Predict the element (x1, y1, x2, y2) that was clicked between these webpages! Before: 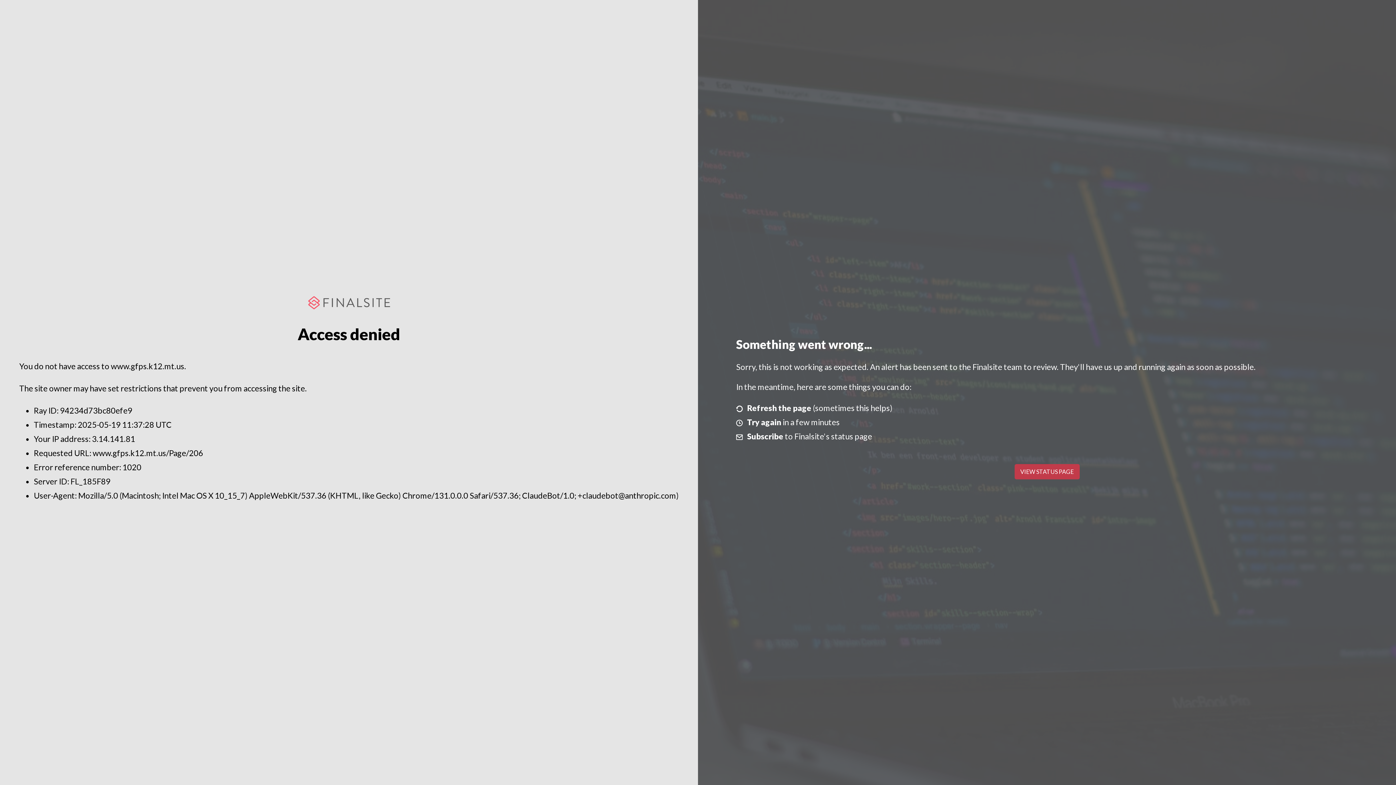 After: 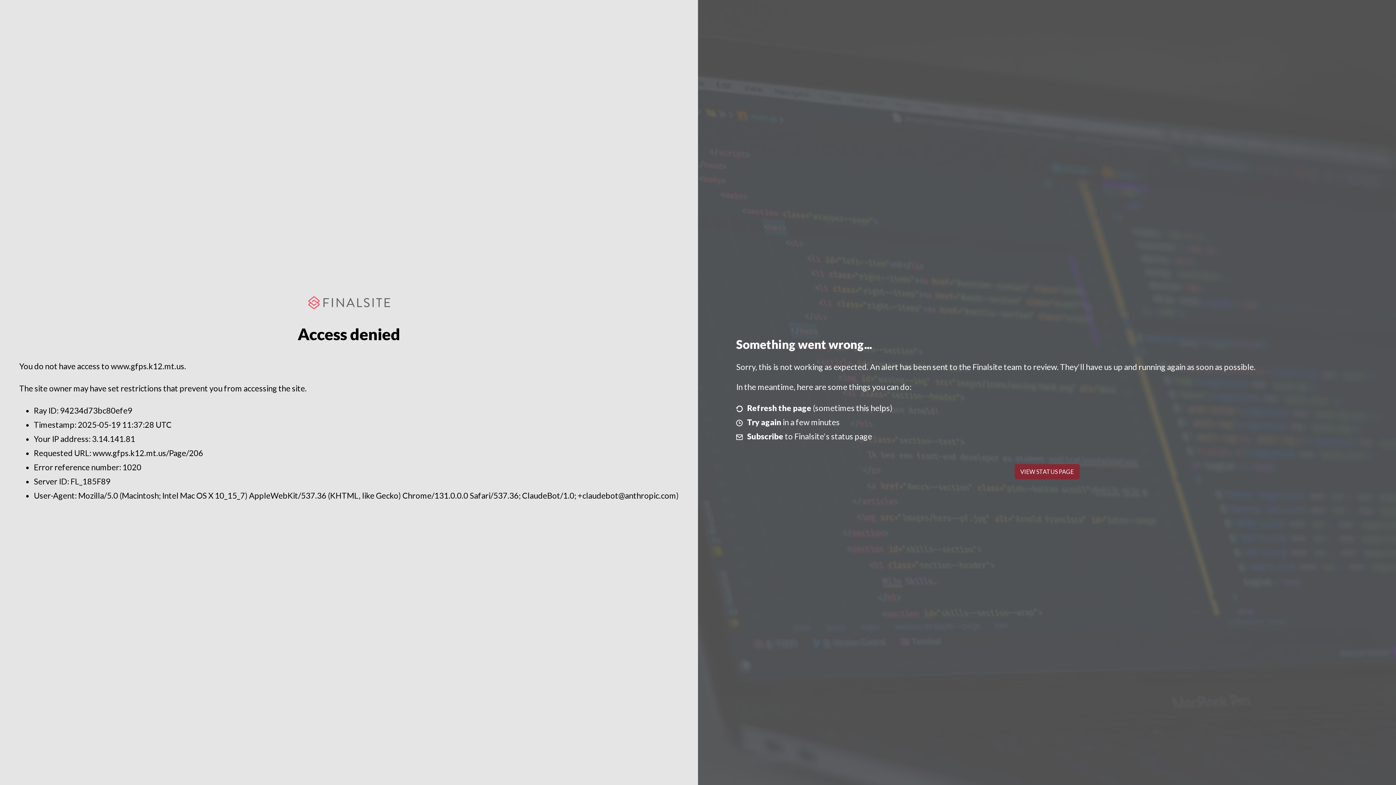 Action: bbox: (1014, 464, 1079, 479) label: VIEW STATUS PAGE